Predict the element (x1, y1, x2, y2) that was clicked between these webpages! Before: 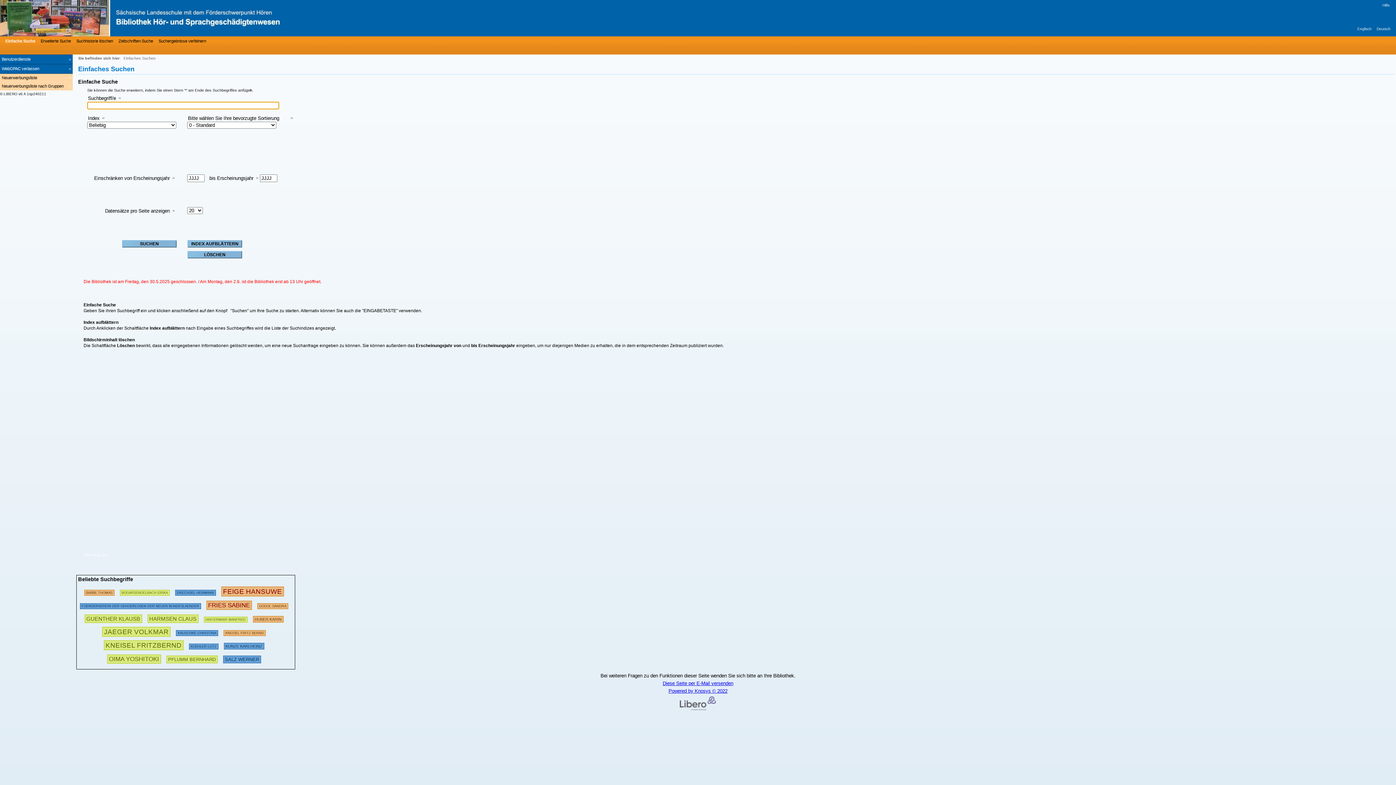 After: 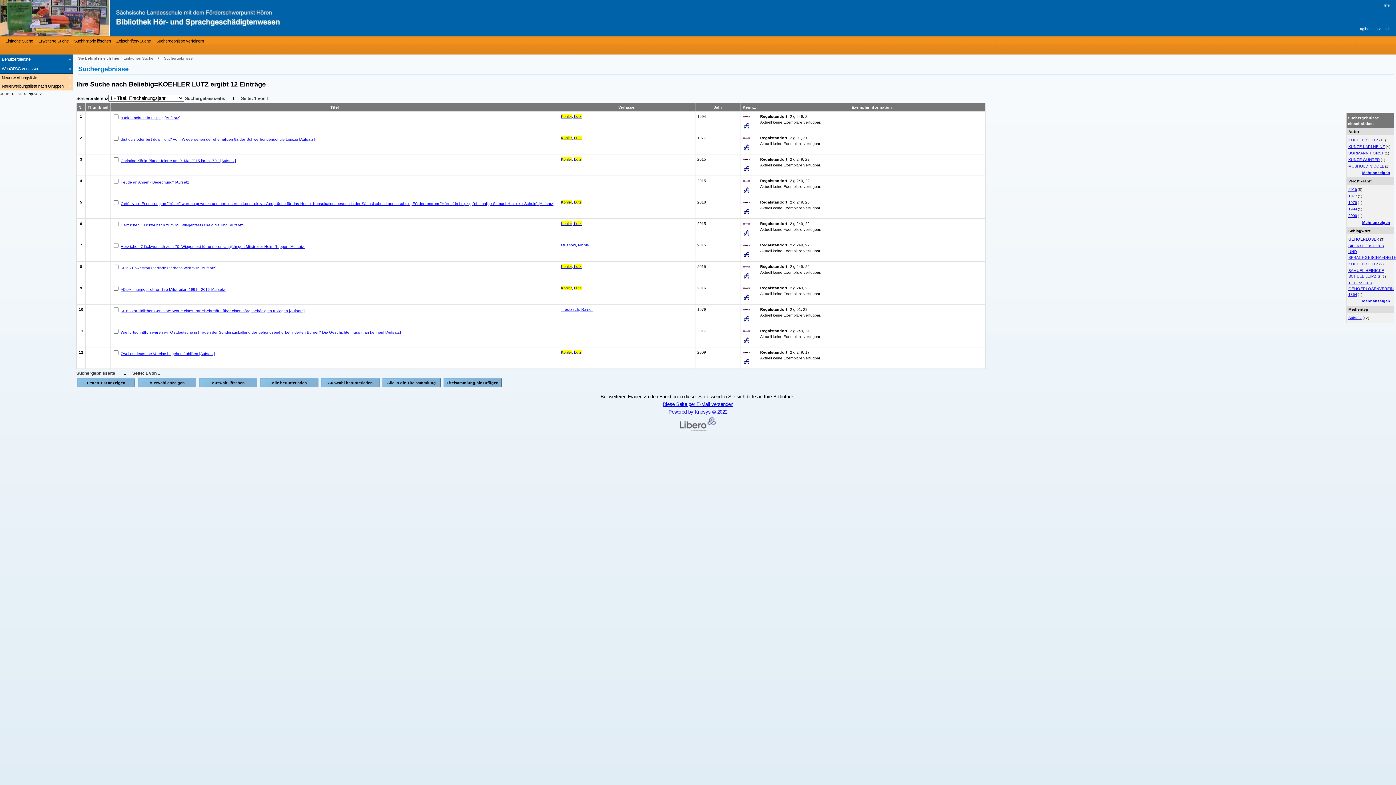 Action: label: 89779 Suchen  - Letzte Suche: 10 exakte Treffer bbox: (188, 641, 218, 649)